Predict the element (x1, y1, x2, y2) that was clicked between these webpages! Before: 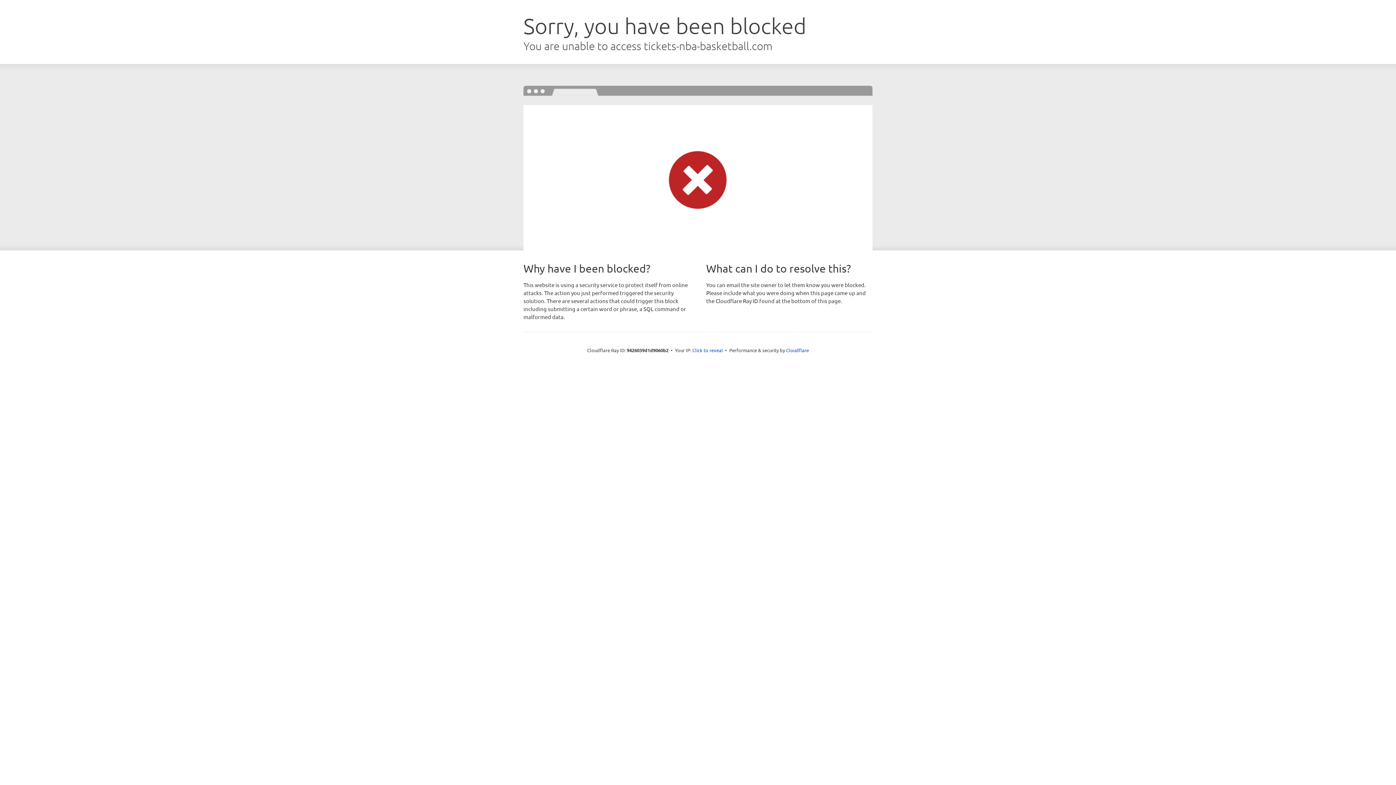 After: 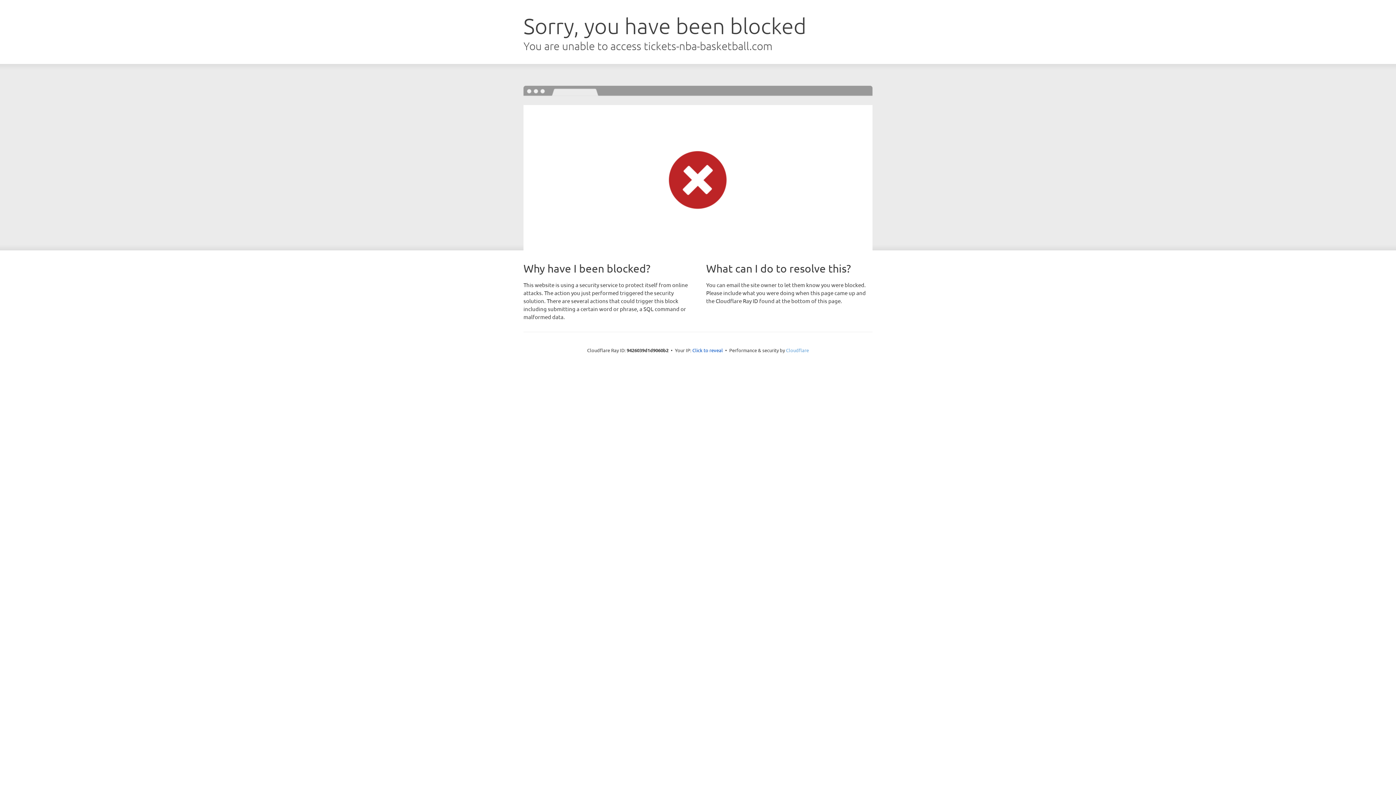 Action: label: Cloudflare bbox: (786, 347, 809, 353)